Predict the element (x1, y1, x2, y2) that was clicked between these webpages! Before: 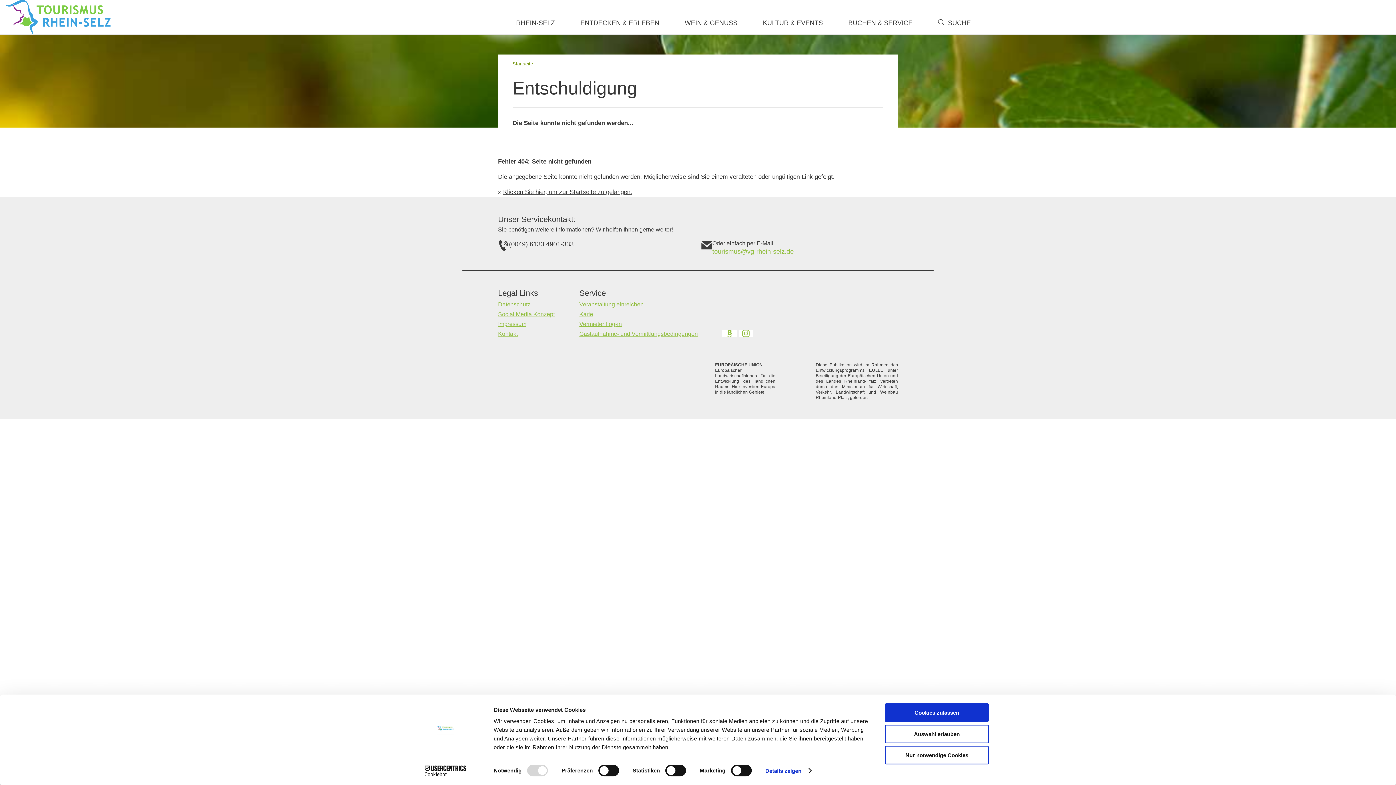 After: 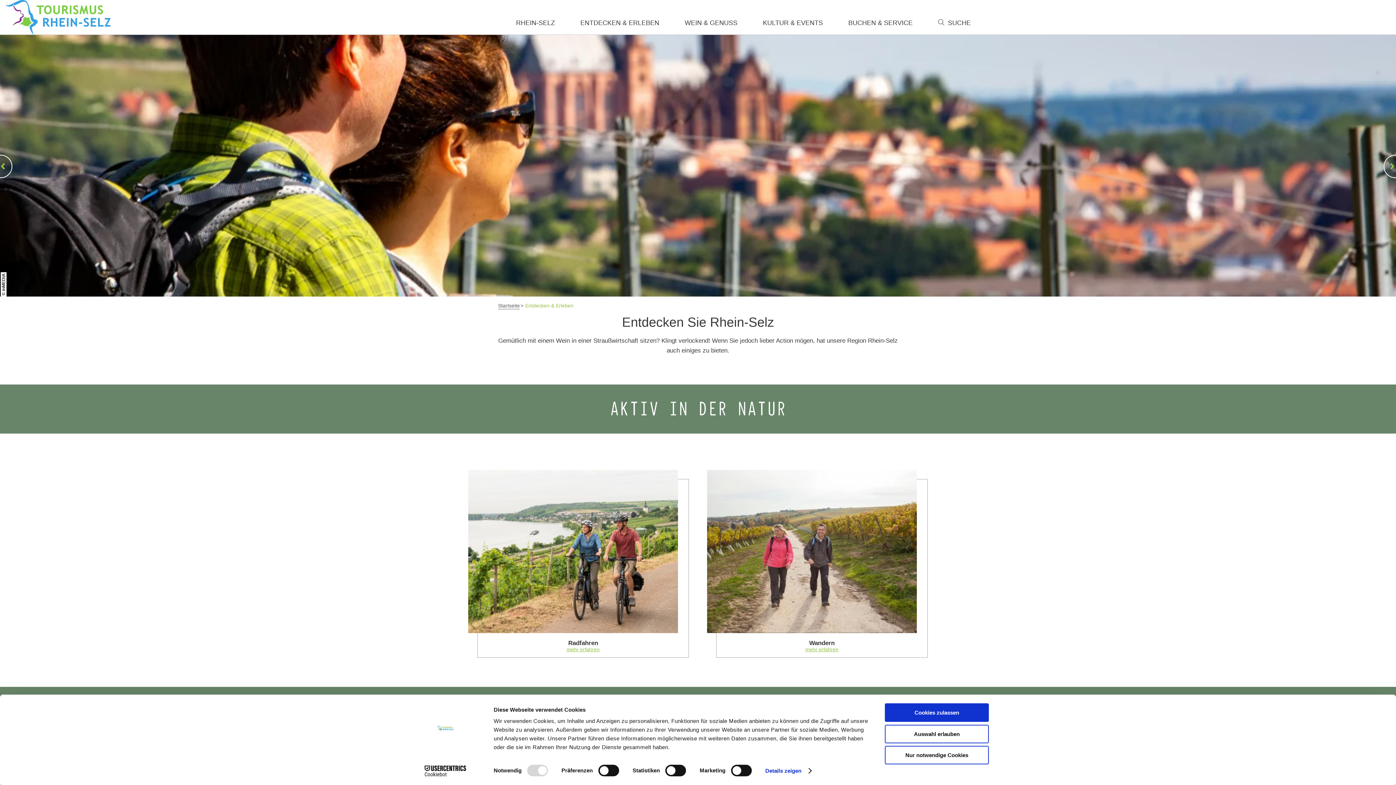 Action: bbox: (567, 17, 672, 28) label: ENTDECKEN & ERLEBEN